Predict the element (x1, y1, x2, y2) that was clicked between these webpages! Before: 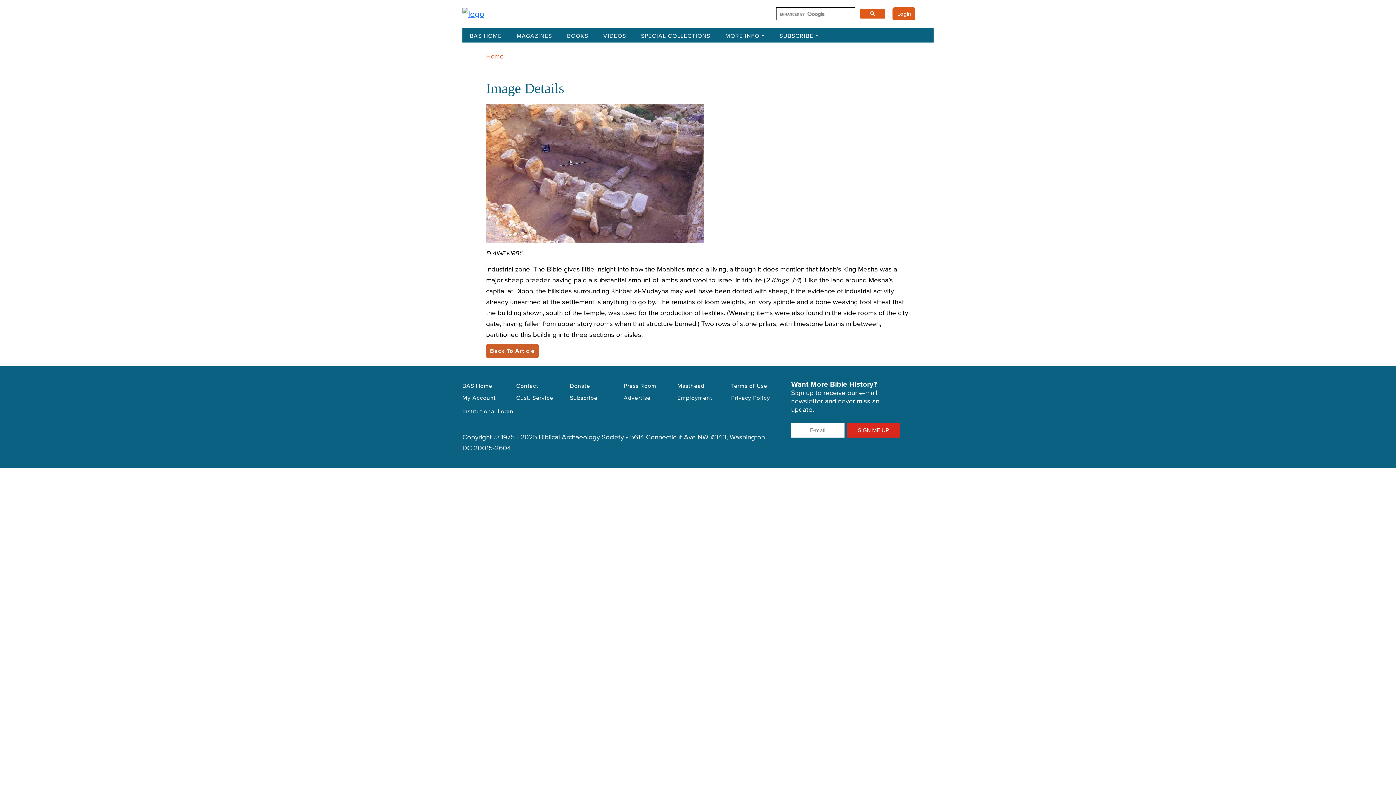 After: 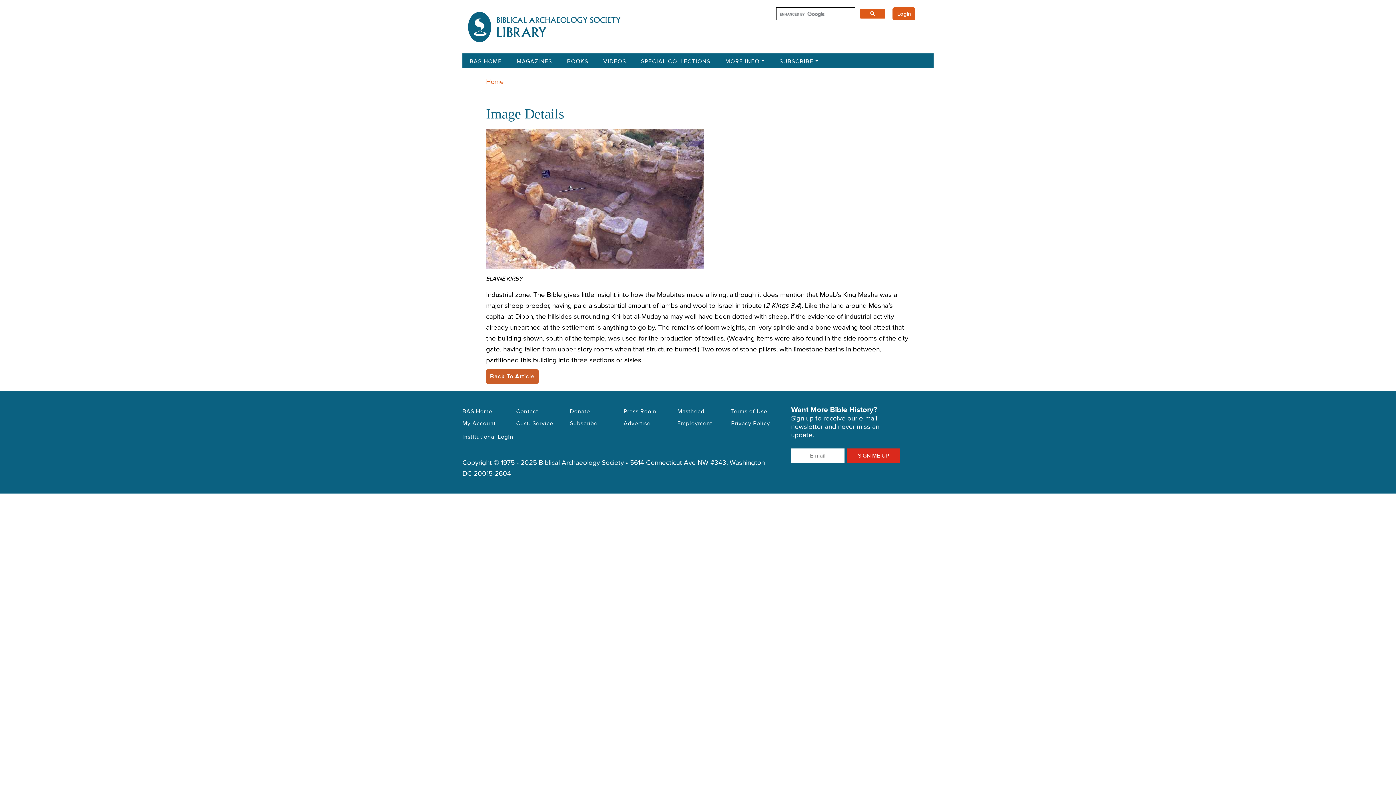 Action: label: Back To Article bbox: (486, 344, 538, 358)